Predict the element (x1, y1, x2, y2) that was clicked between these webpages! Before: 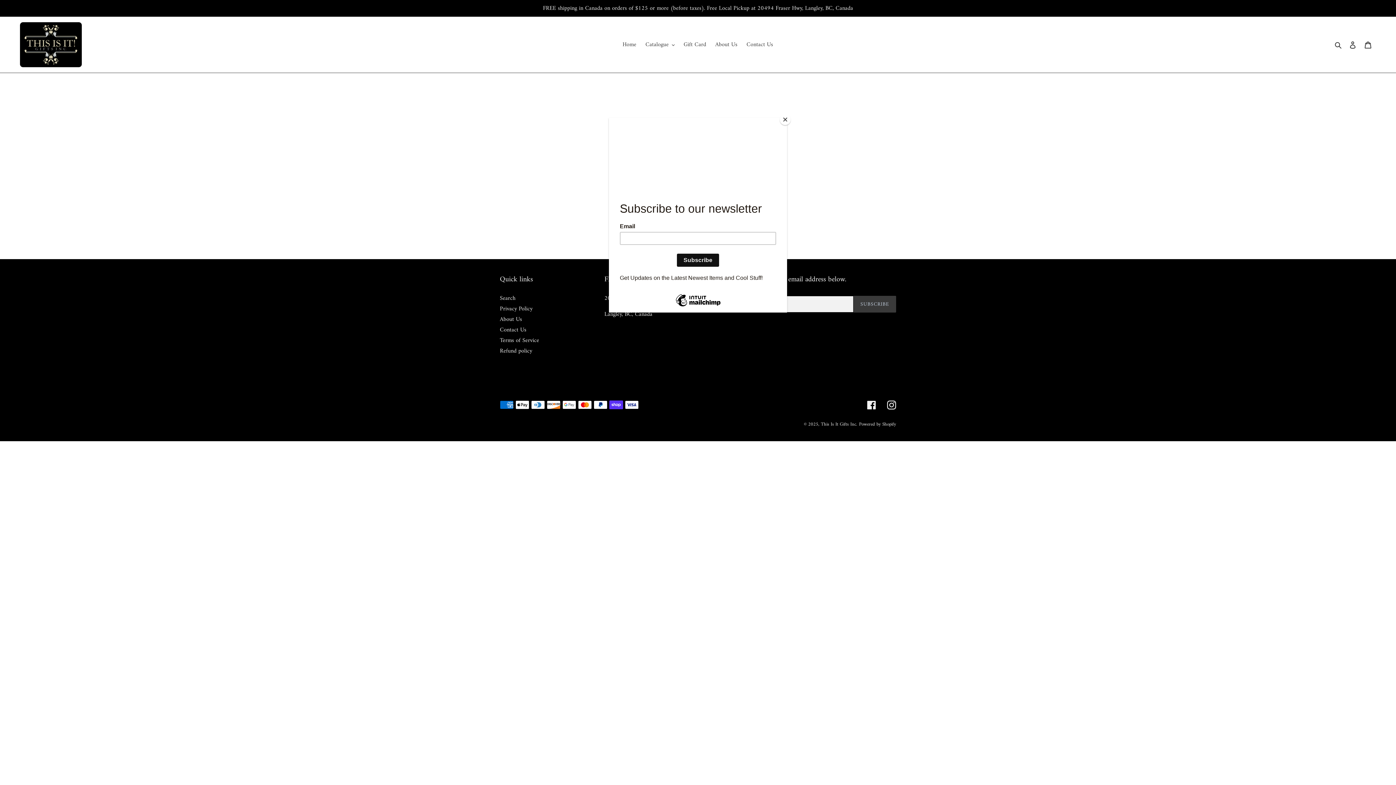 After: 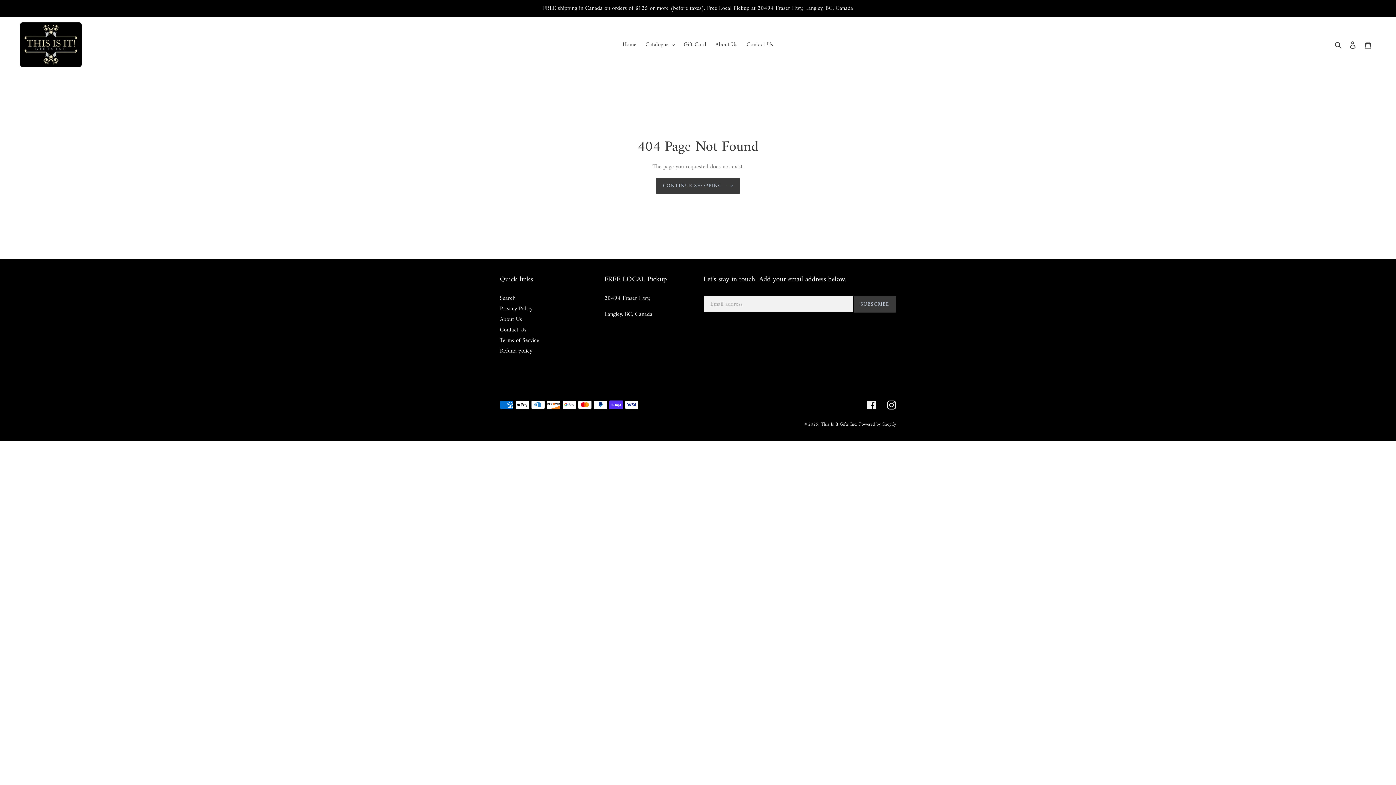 Action: bbox: (780, 114, 790, 125) label: Close